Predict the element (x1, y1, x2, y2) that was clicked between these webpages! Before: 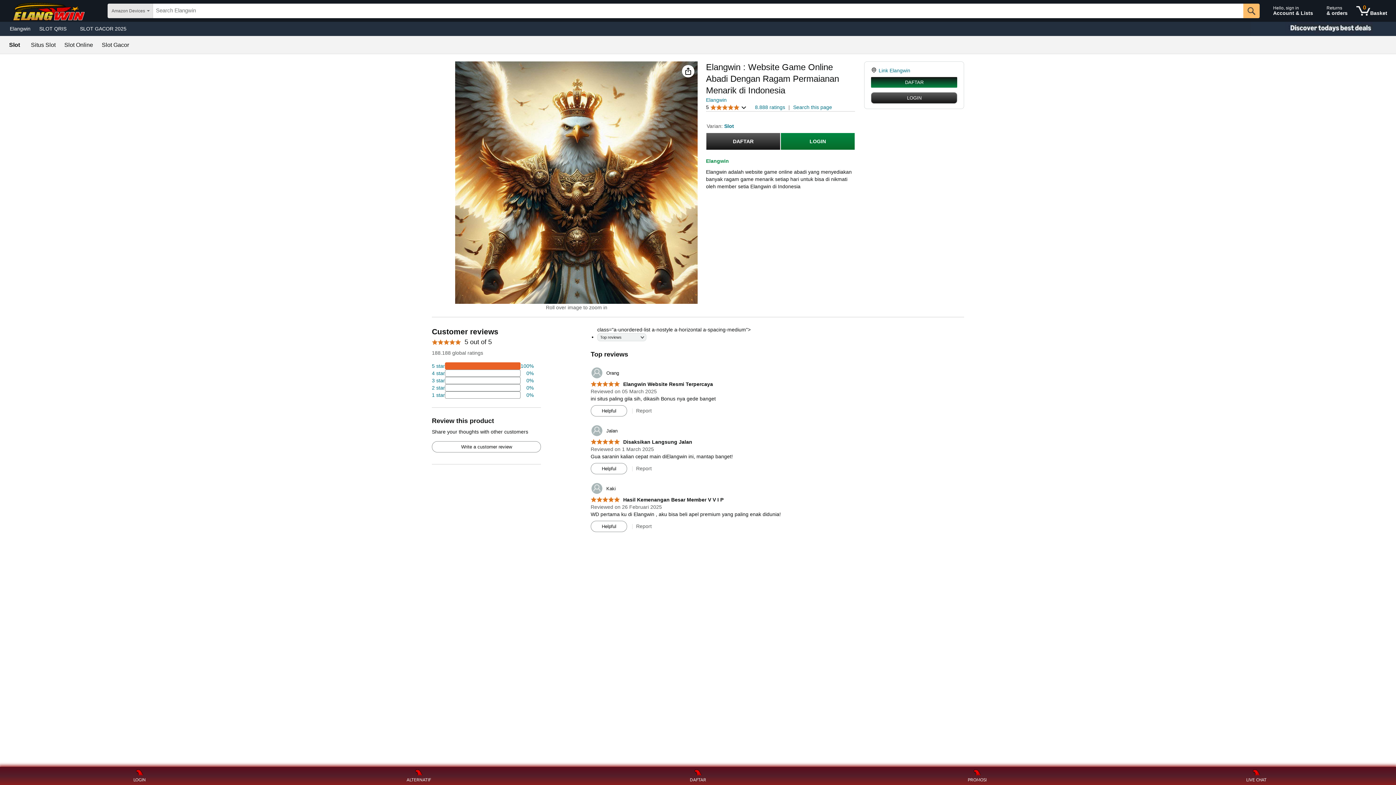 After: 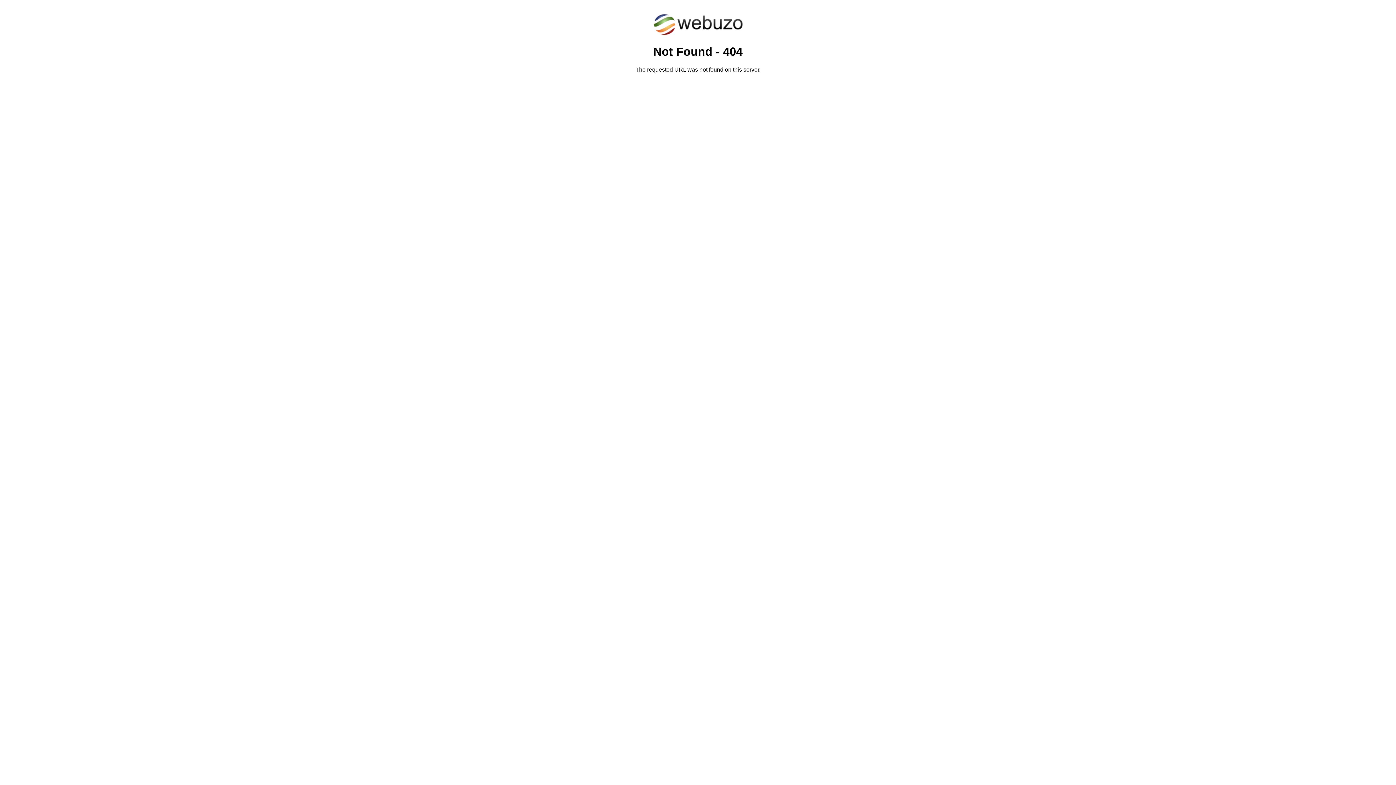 Action: bbox: (590, 367, 619, 379) label: 	Orang